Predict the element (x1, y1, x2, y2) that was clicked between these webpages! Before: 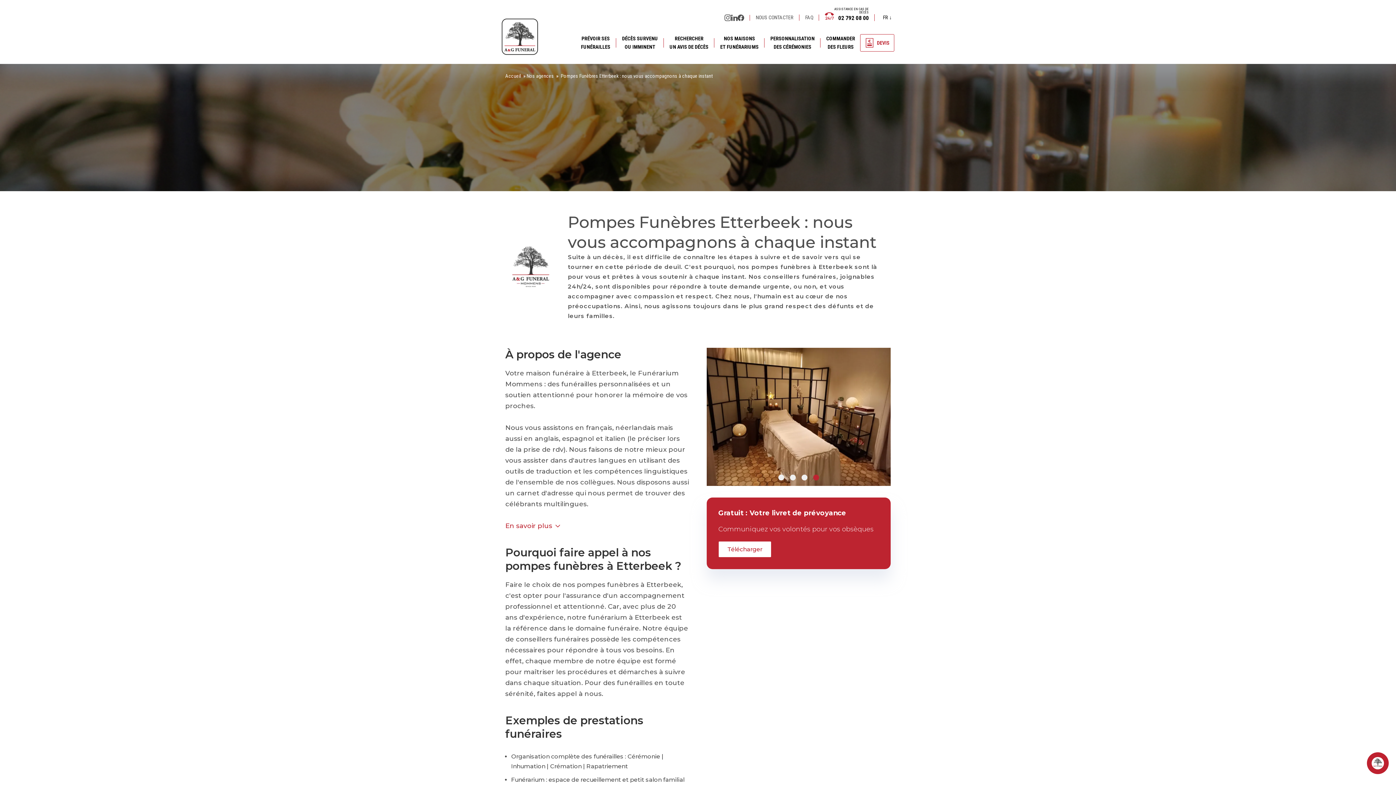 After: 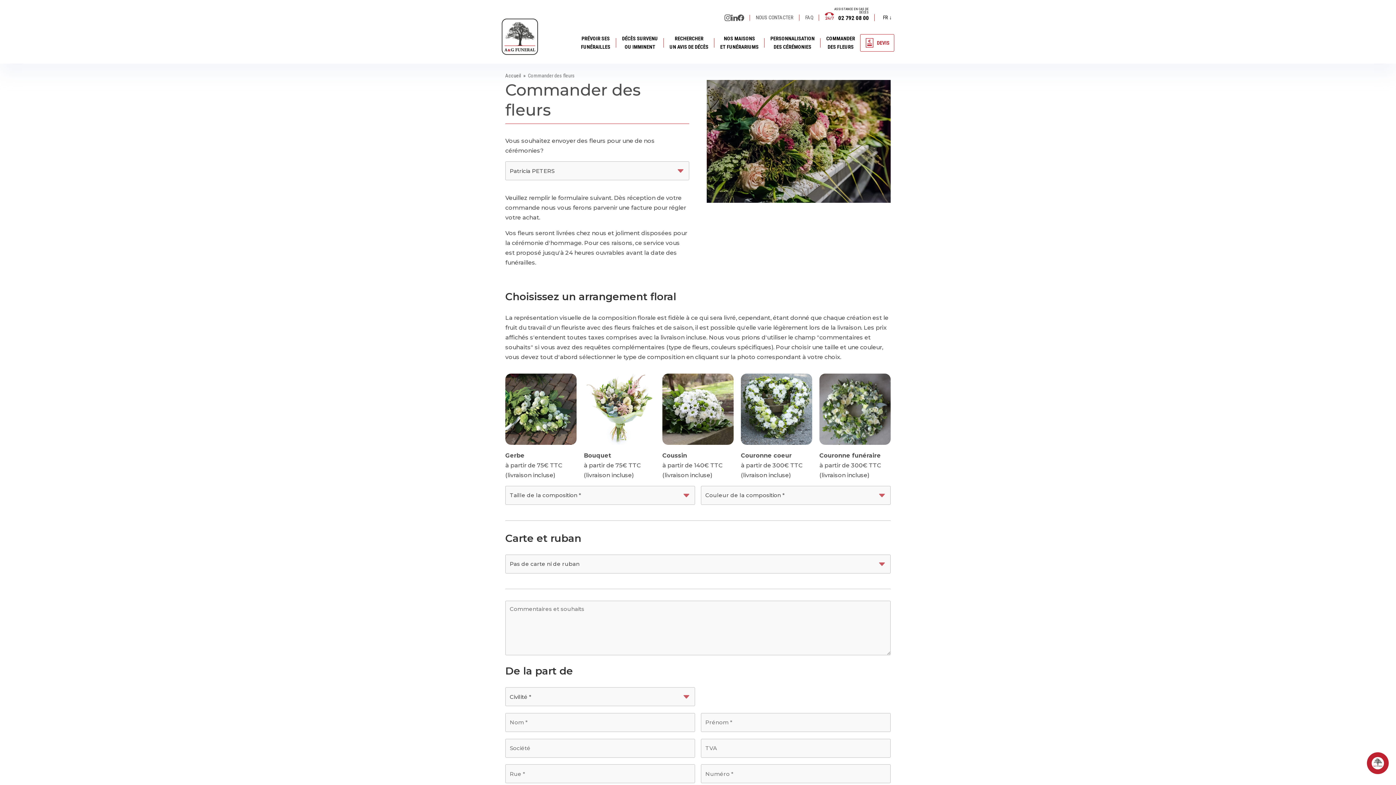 Action: bbox: (826, 30, 855, 54) label: COMMANDER
DES FLEURS